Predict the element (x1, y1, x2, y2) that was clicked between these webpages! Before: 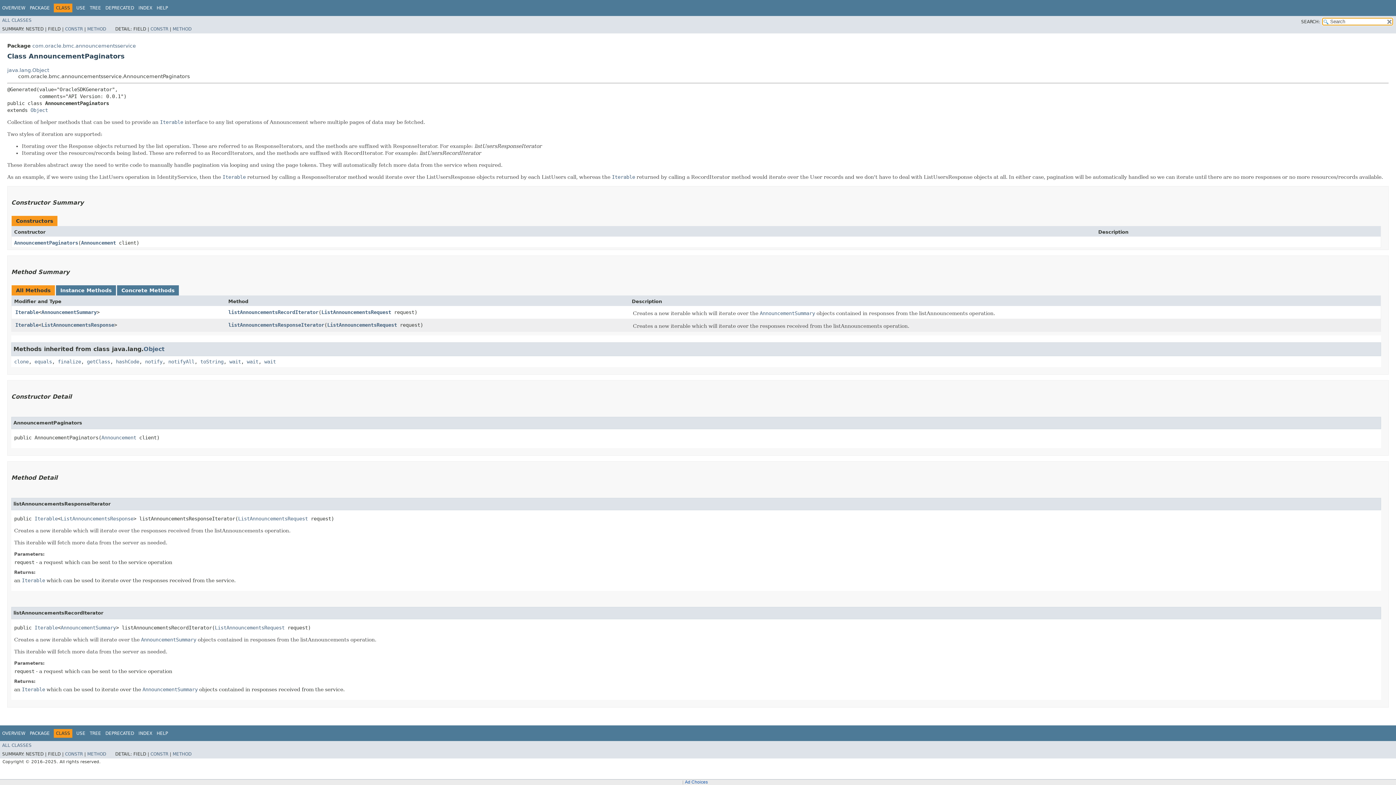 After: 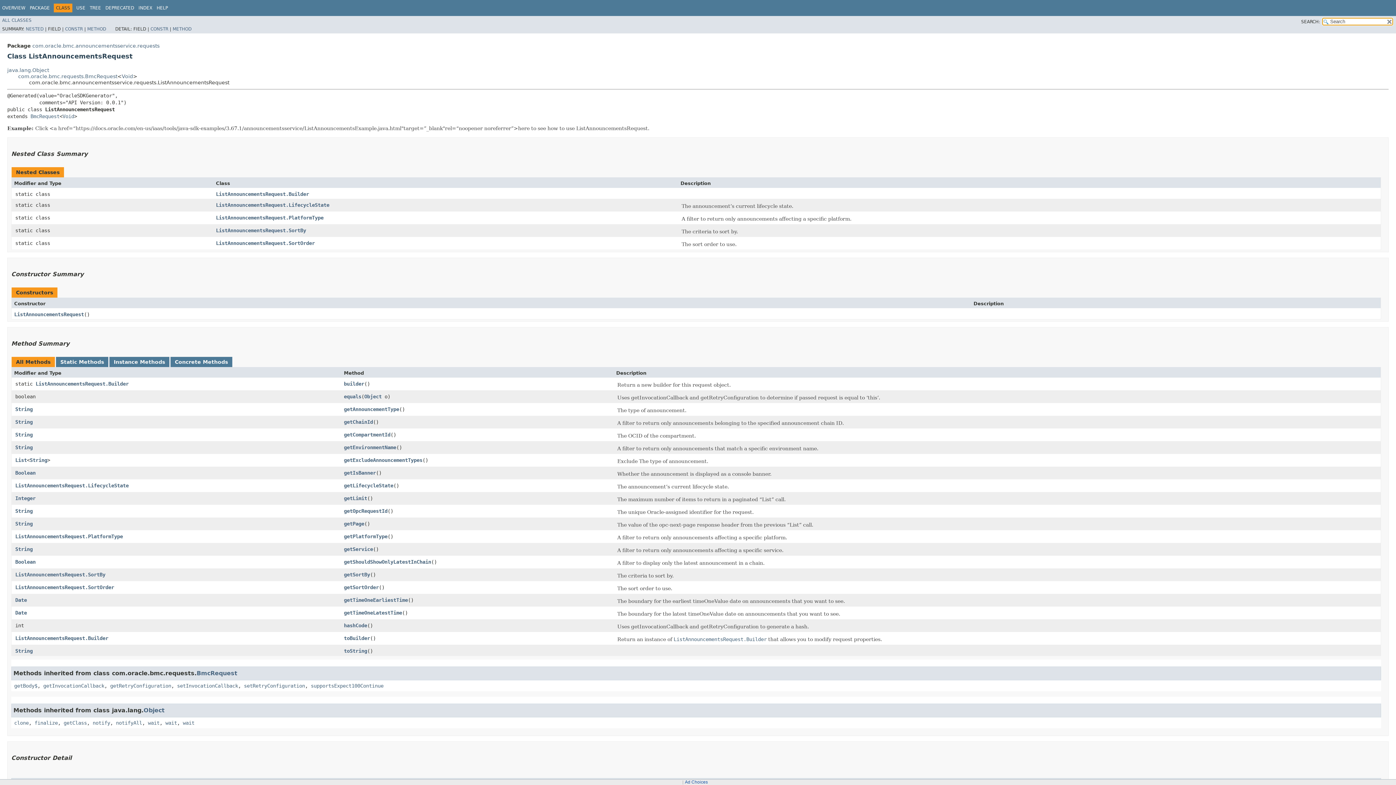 Action: bbox: (327, 322, 397, 327) label: ListAnnouncementsRequest